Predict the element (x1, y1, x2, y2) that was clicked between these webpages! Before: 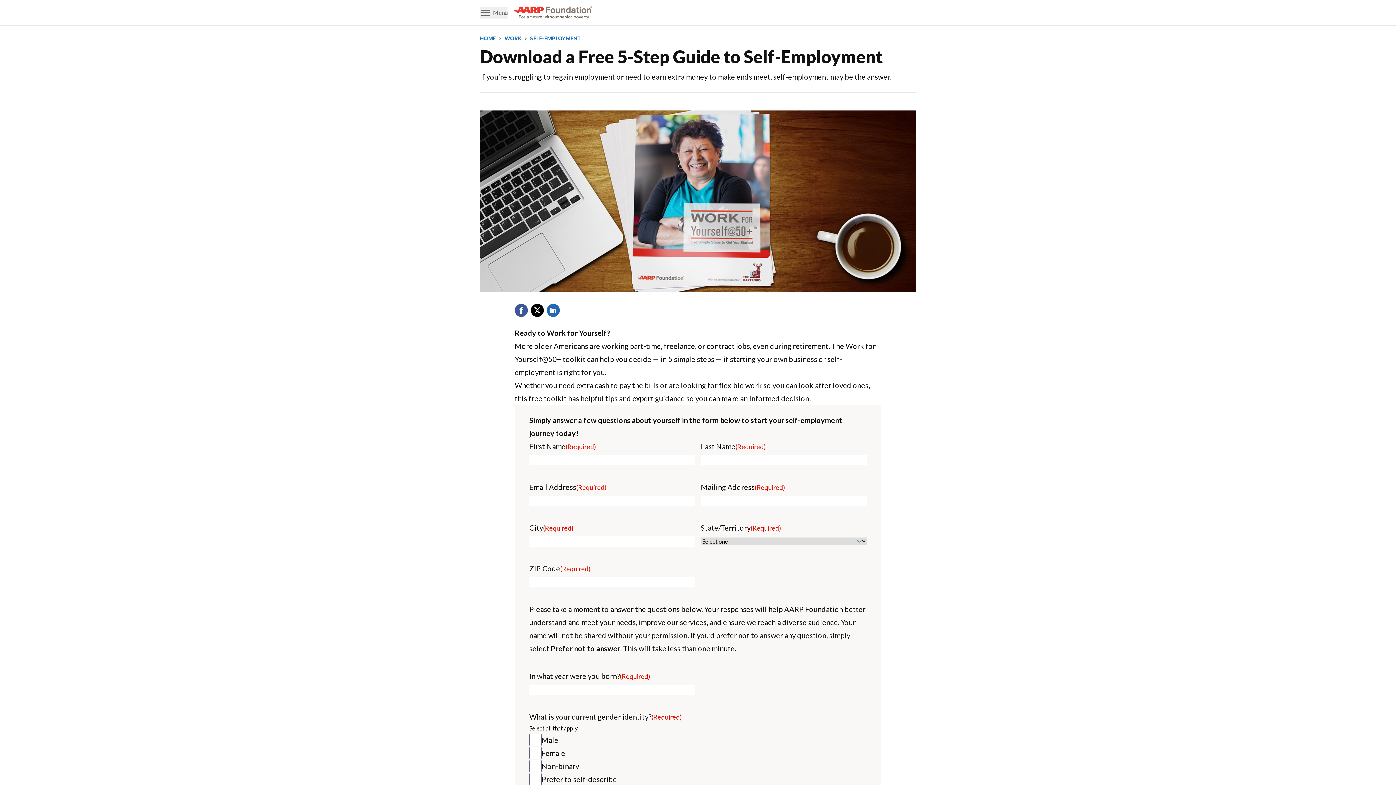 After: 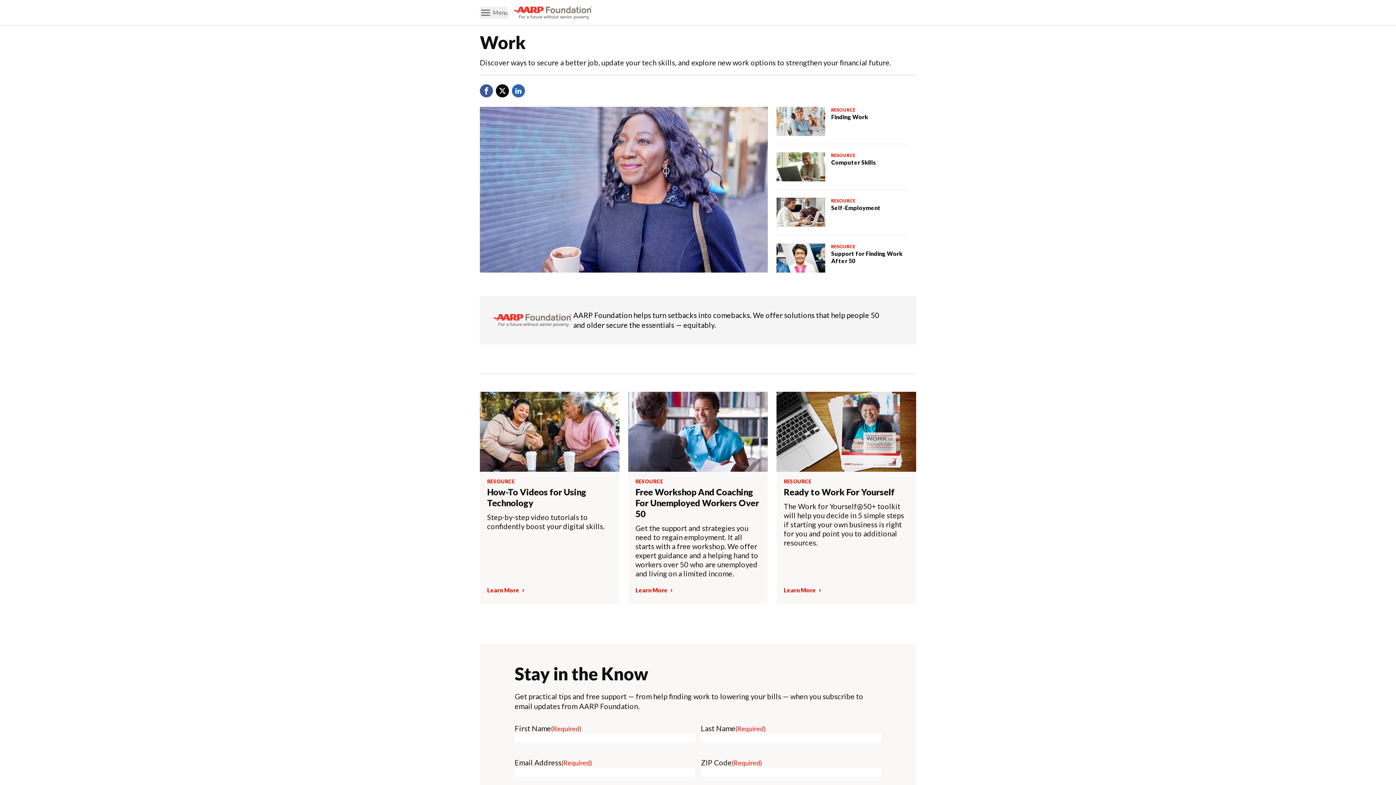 Action: bbox: (504, 35, 521, 41) label: WORK